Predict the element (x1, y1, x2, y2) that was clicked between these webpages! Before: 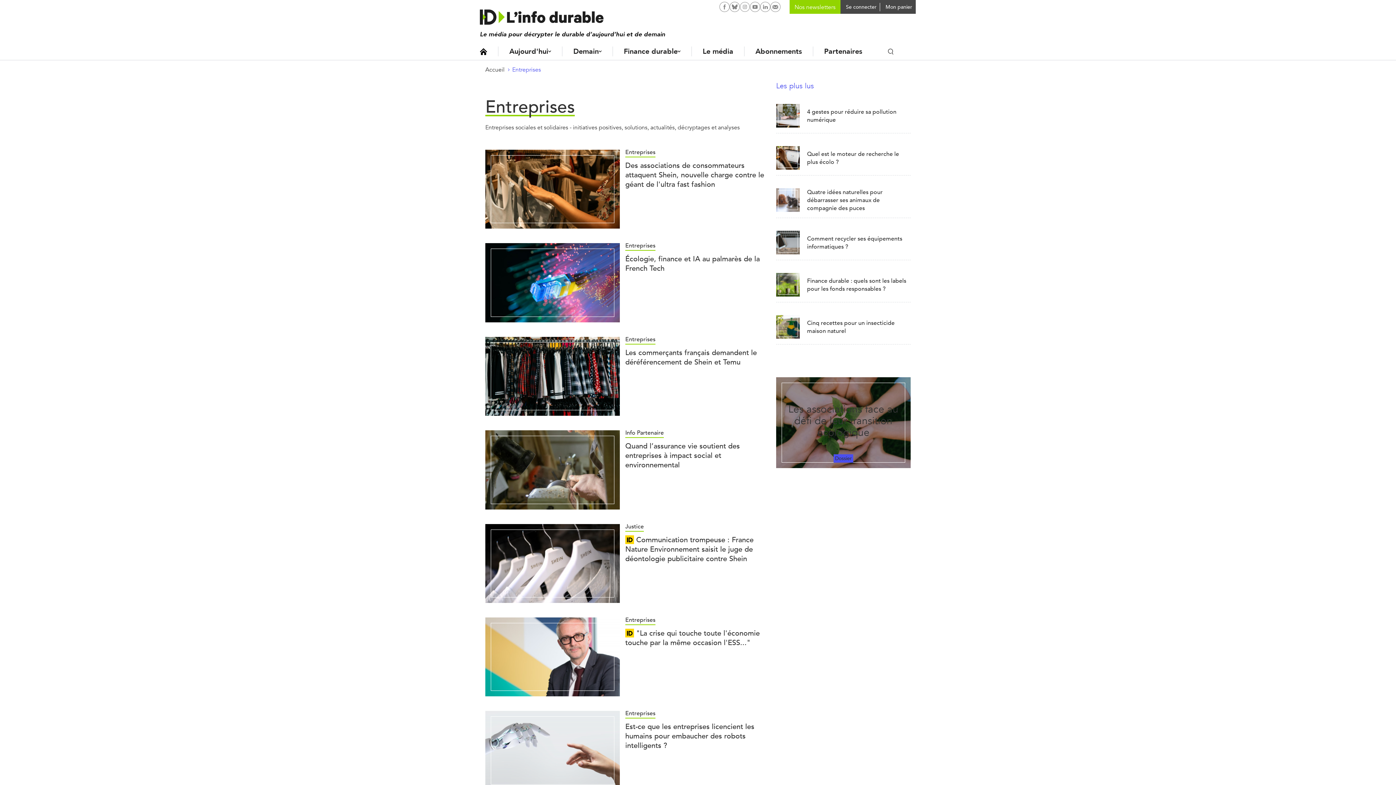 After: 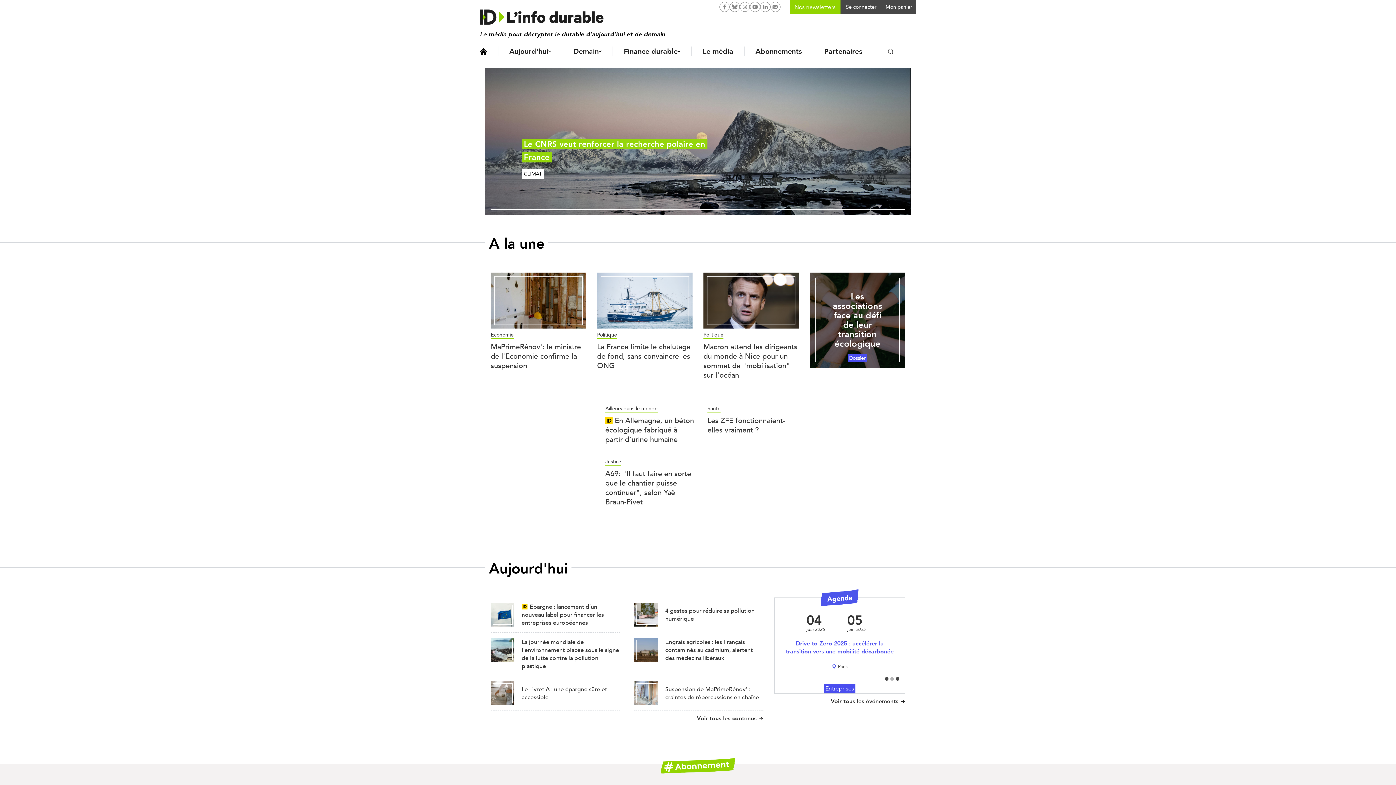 Action: bbox: (480, 4, 603, 29)